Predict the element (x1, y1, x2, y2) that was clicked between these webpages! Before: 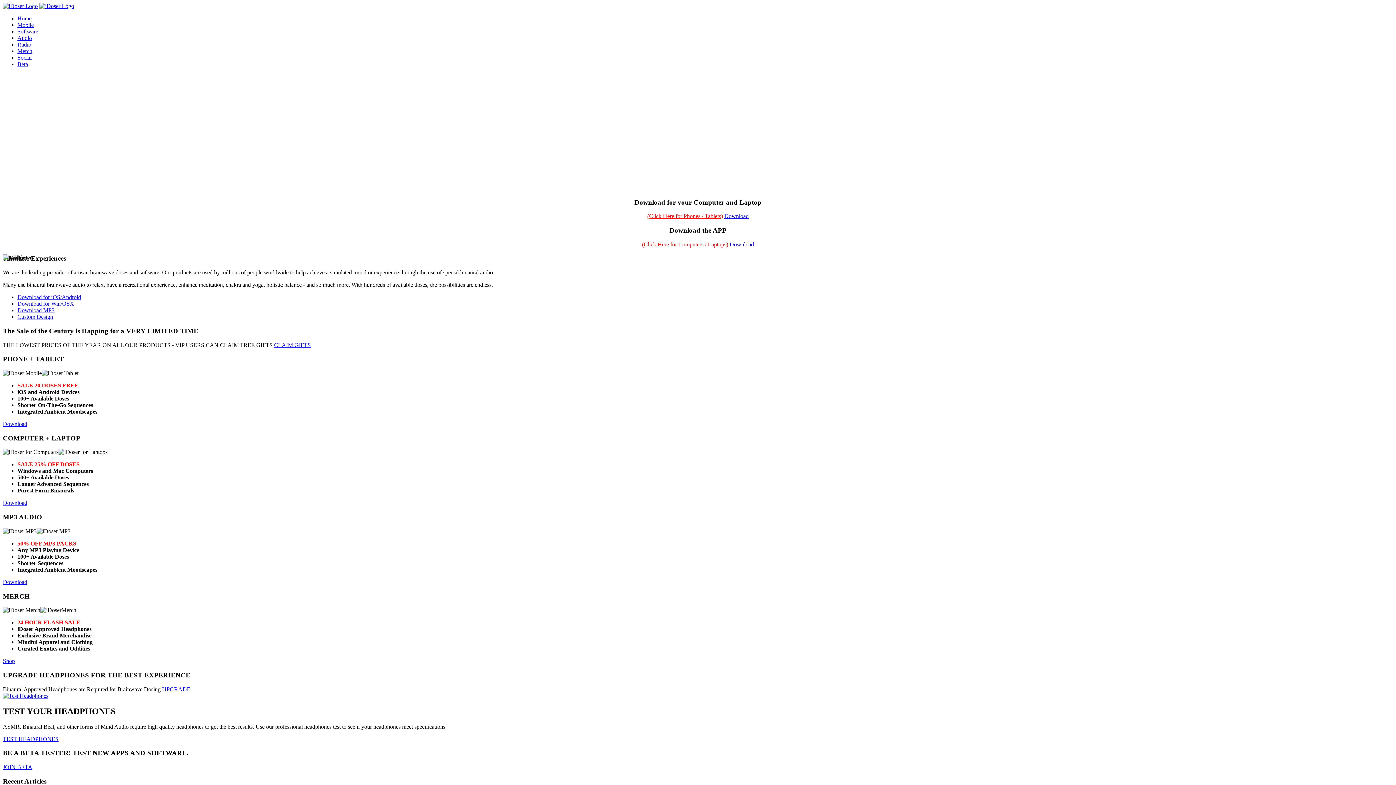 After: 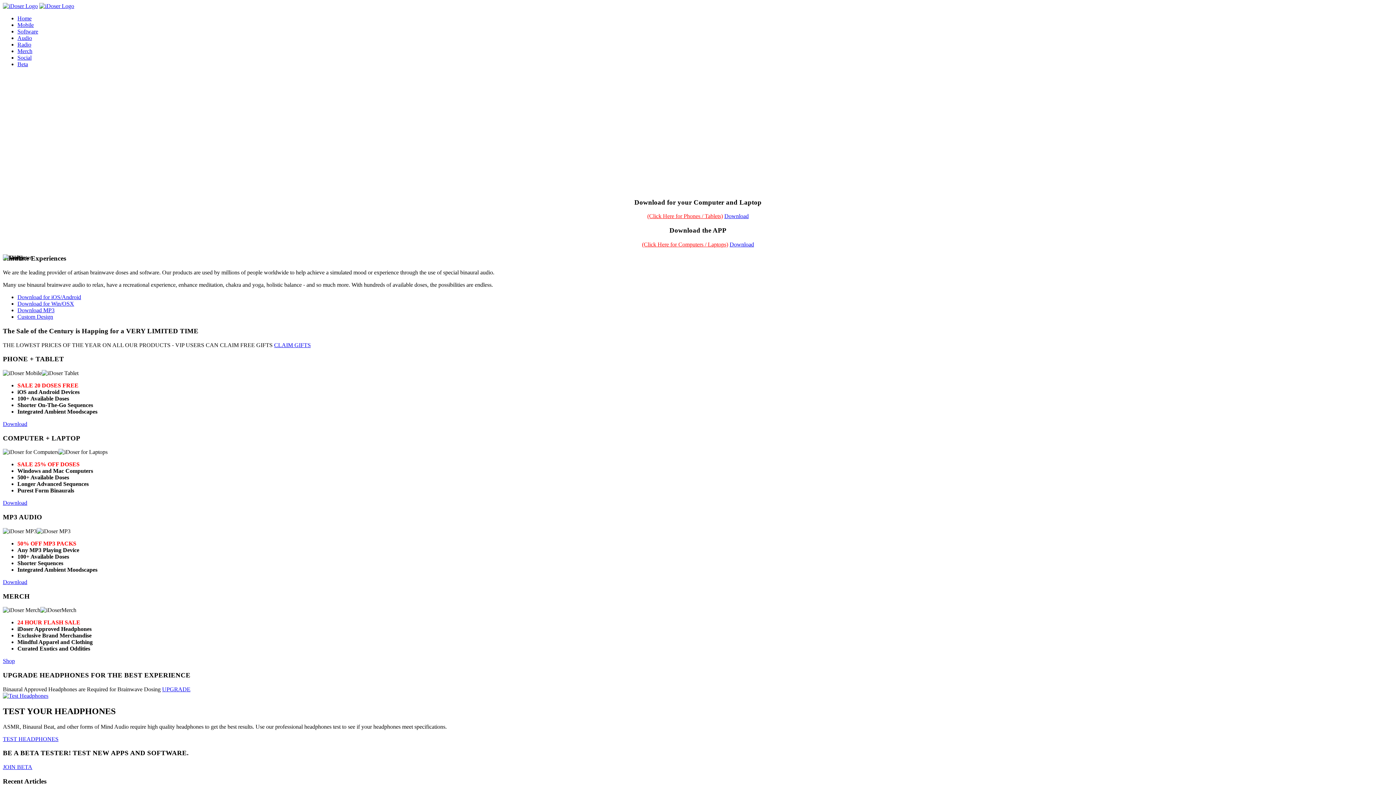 Action: label: Mobile bbox: (17, 21, 1393, 28)